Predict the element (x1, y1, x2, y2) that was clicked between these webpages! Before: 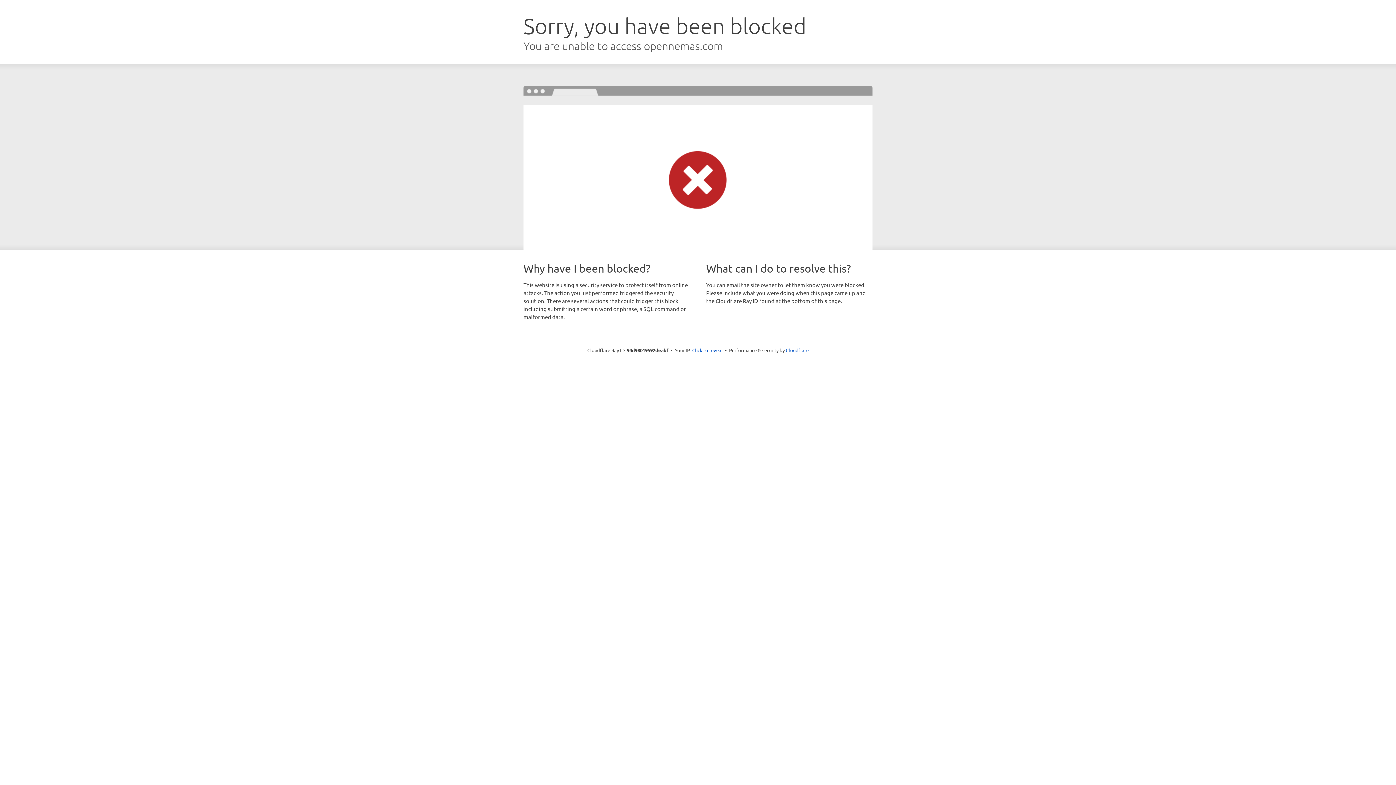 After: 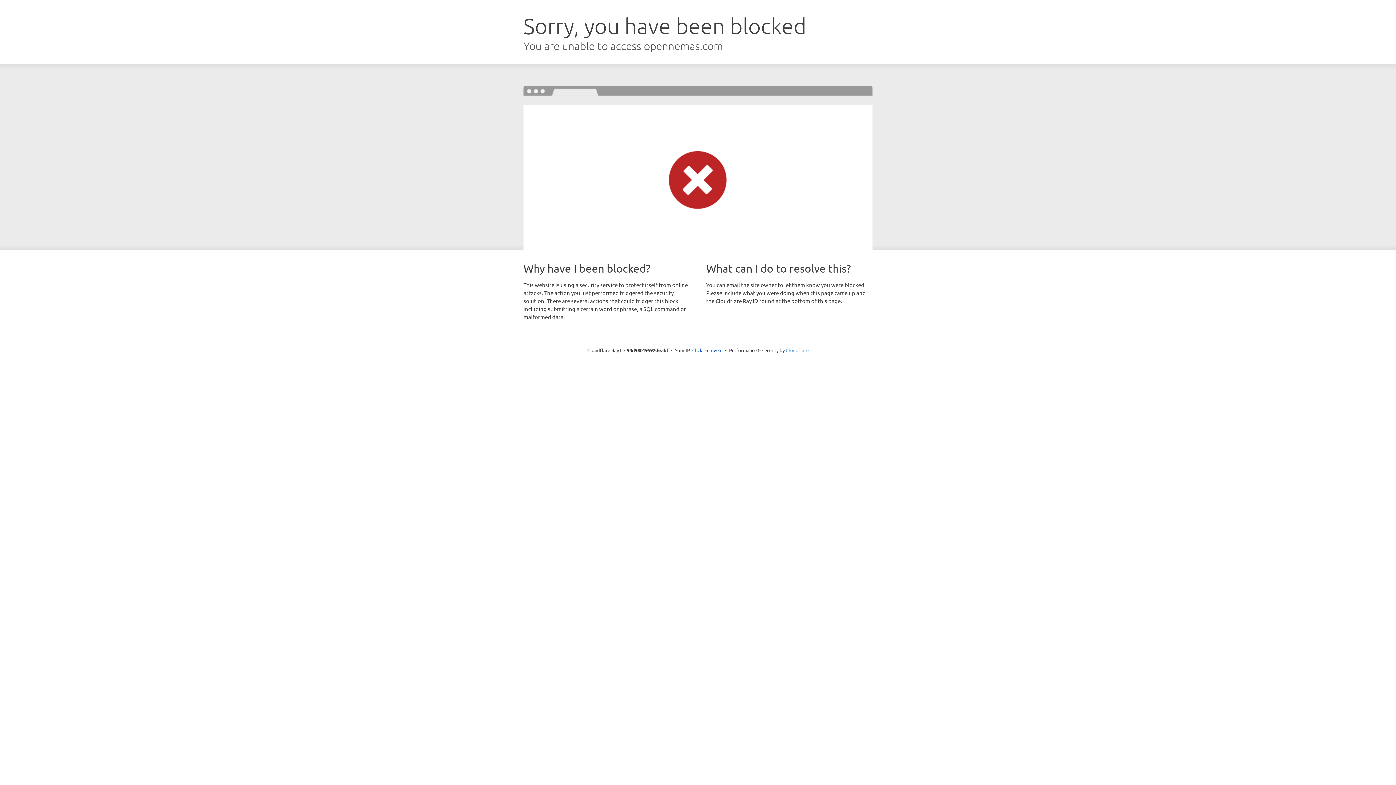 Action: label: Cloudflare bbox: (786, 347, 808, 353)